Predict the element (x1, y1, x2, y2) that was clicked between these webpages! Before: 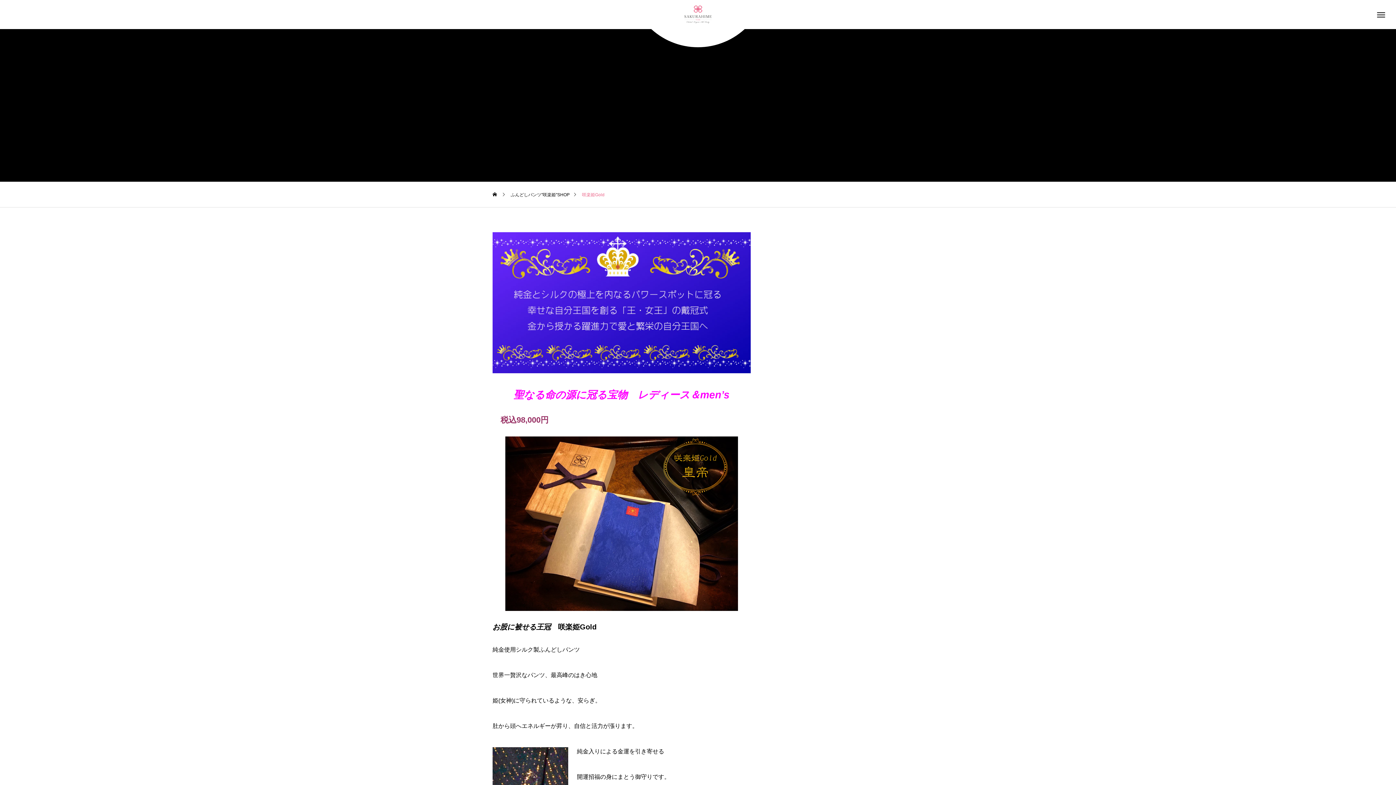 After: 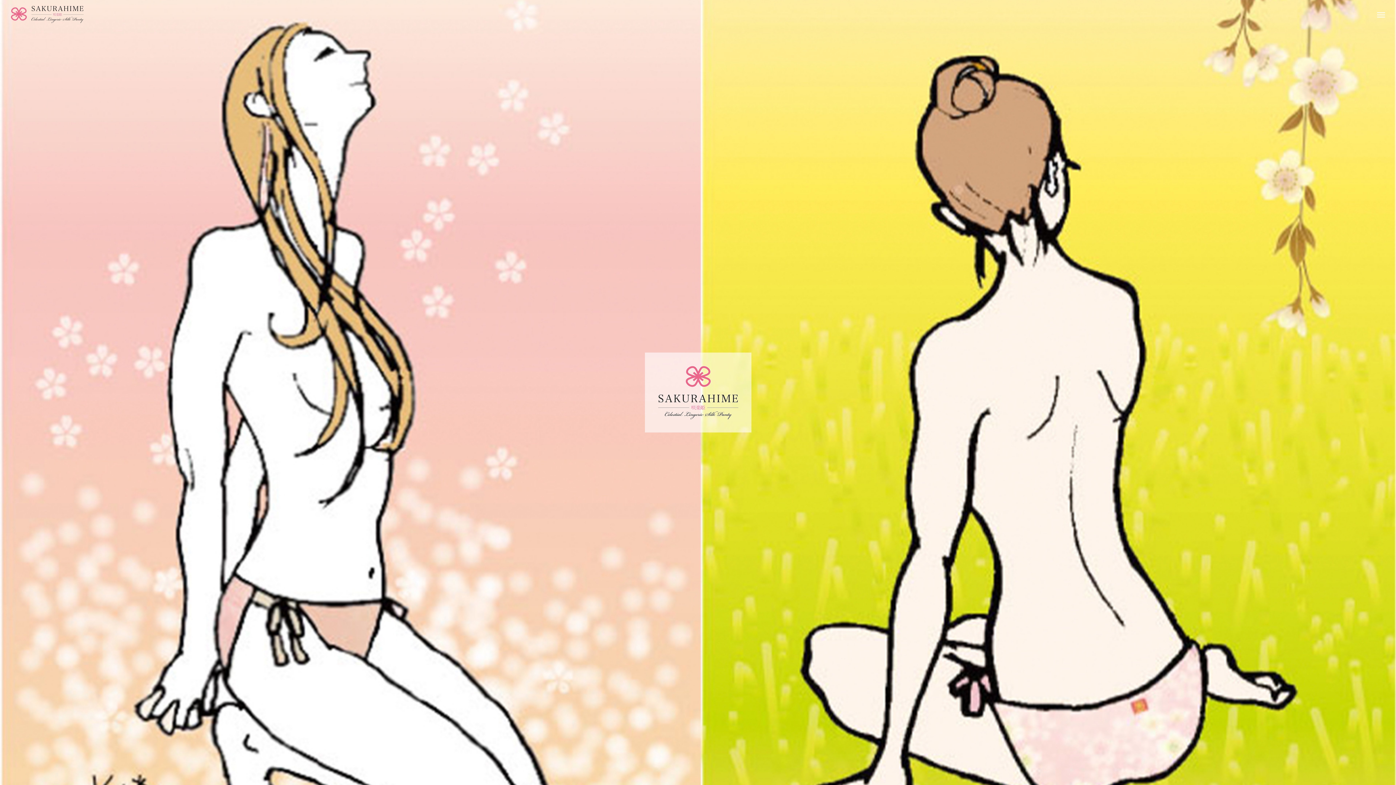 Action: label: Home bbox: (492, 181, 498, 207)